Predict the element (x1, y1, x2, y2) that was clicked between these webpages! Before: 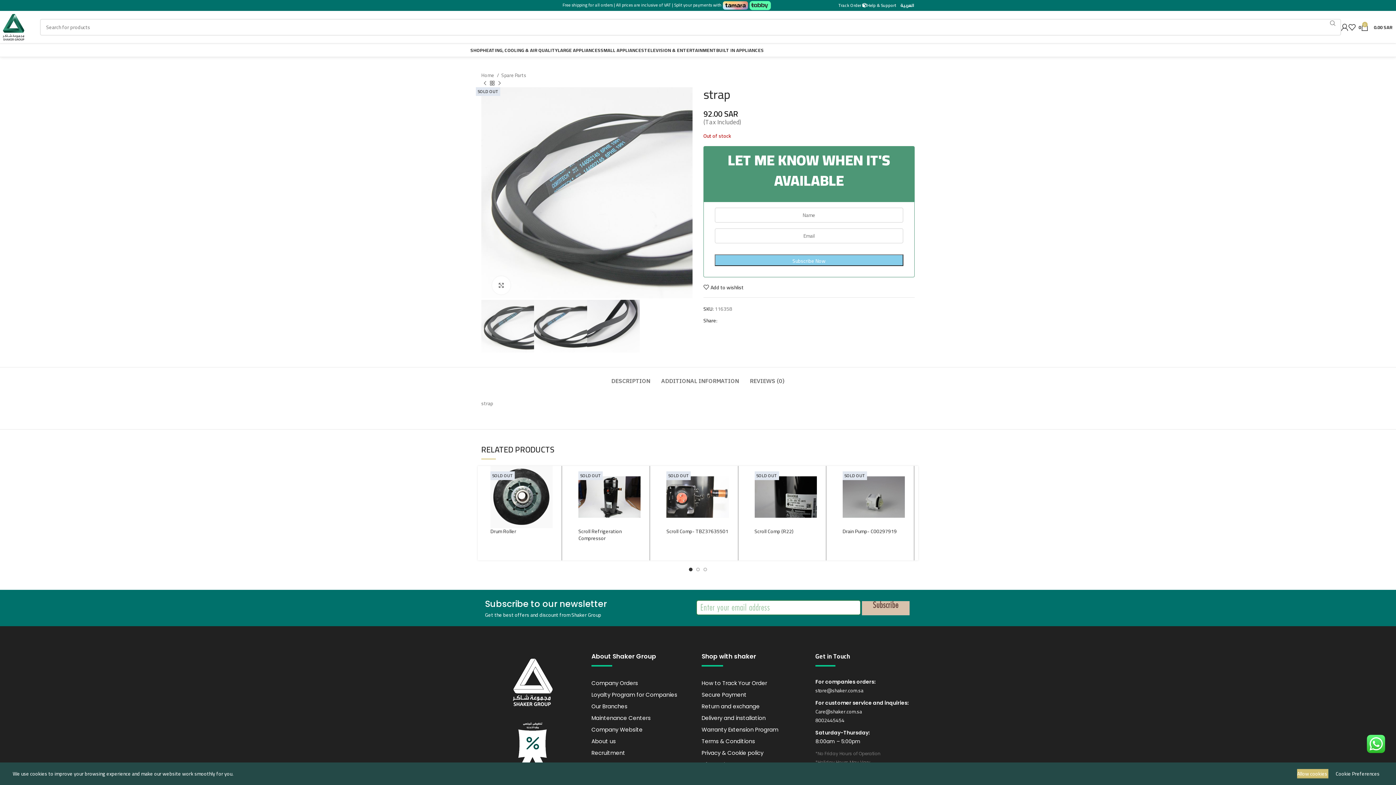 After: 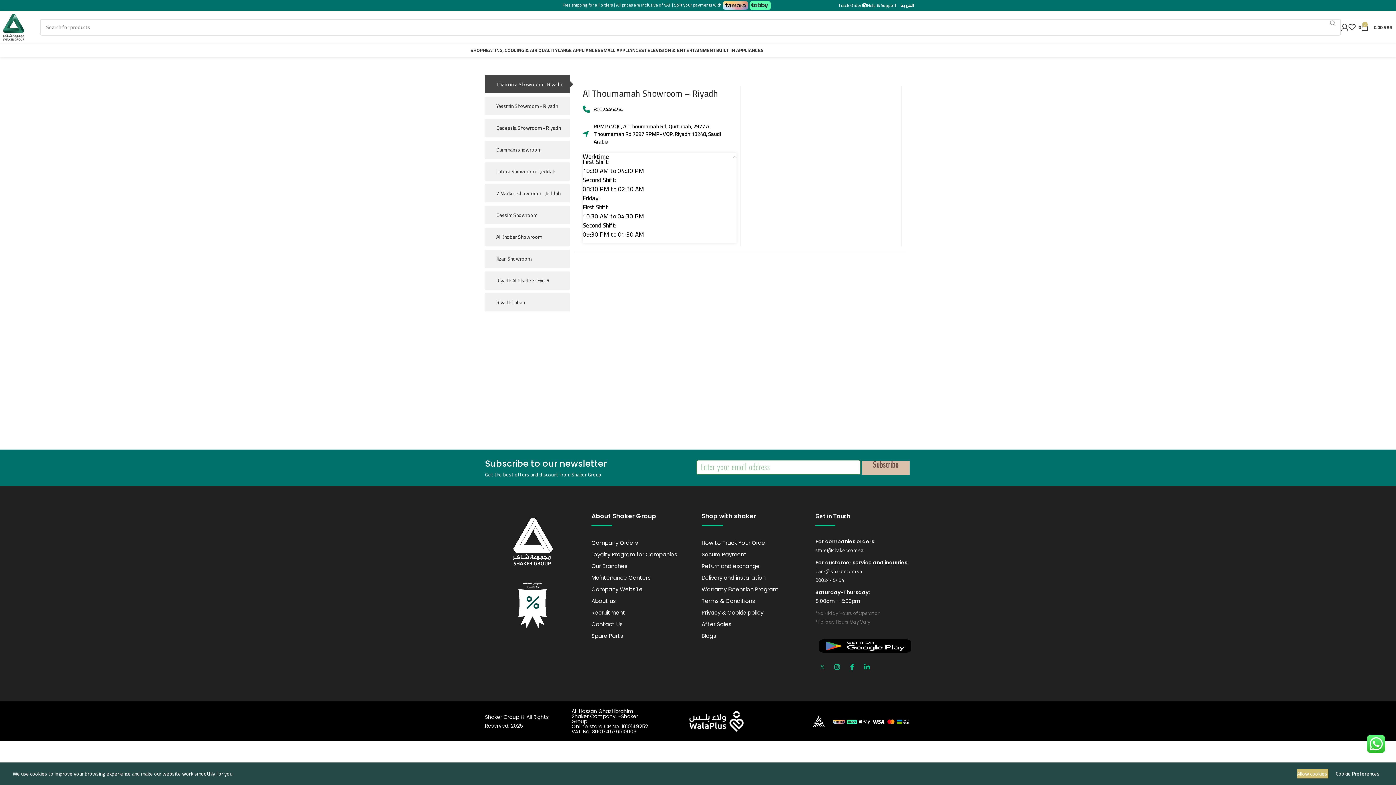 Action: label: Our Branches bbox: (591, 701, 694, 712)